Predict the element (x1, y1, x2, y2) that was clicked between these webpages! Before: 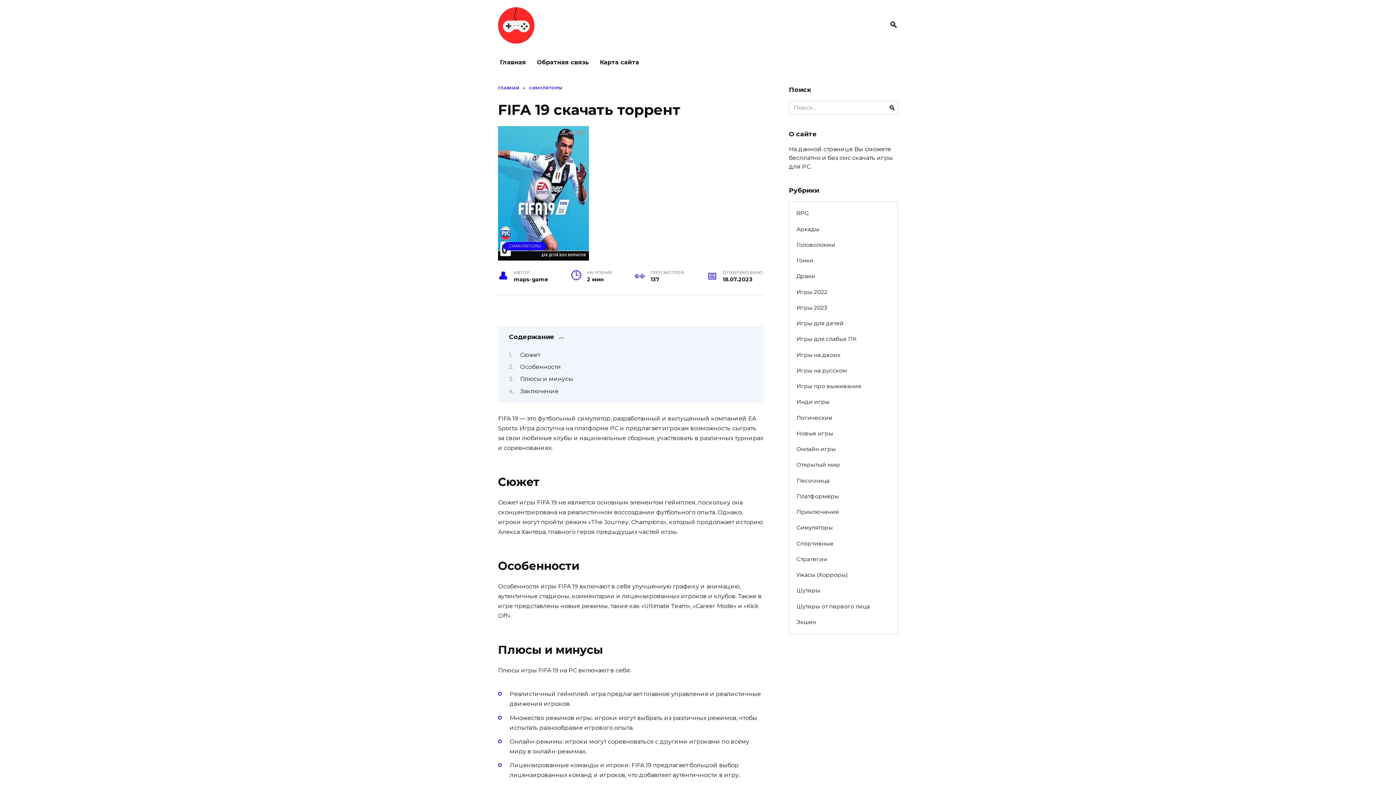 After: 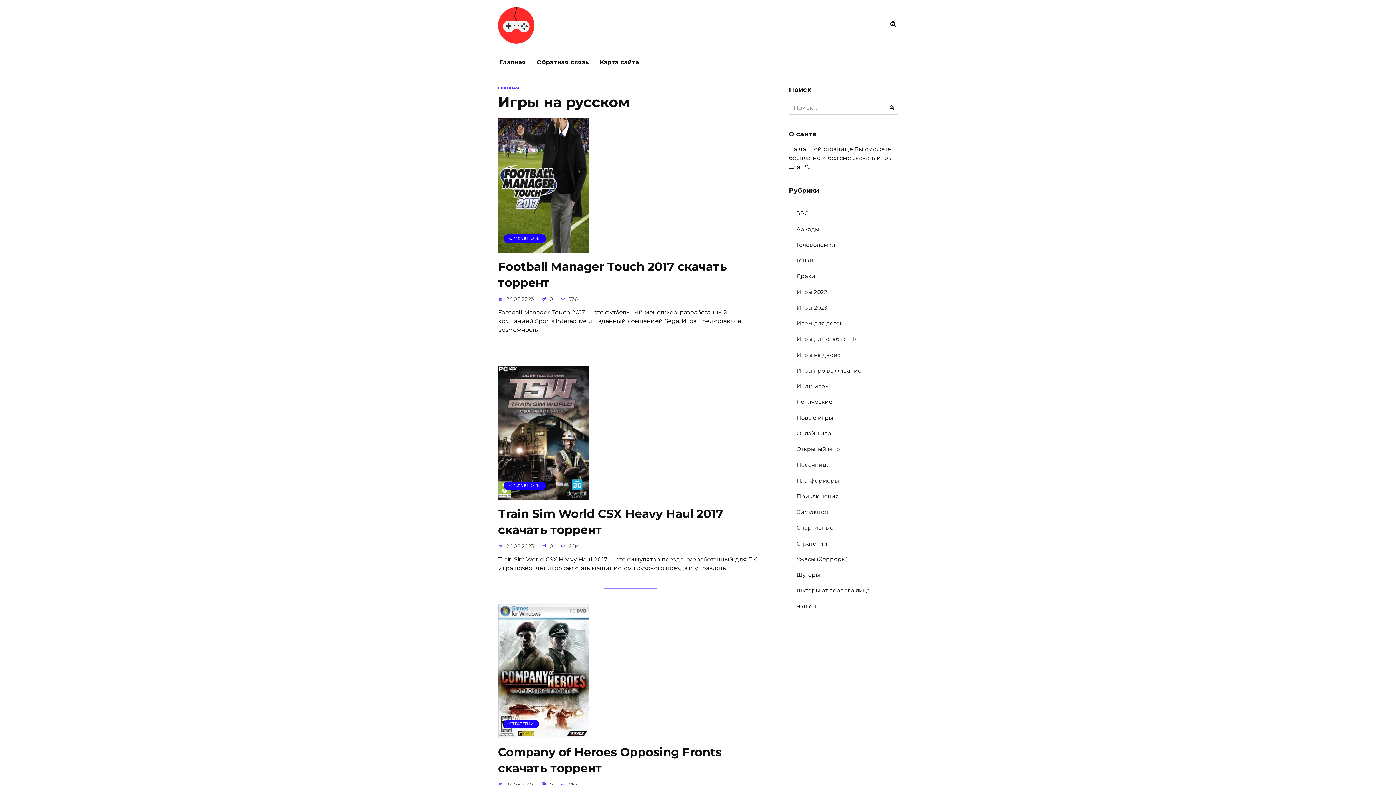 Action: bbox: (789, 363, 854, 378) label: Игры на русском